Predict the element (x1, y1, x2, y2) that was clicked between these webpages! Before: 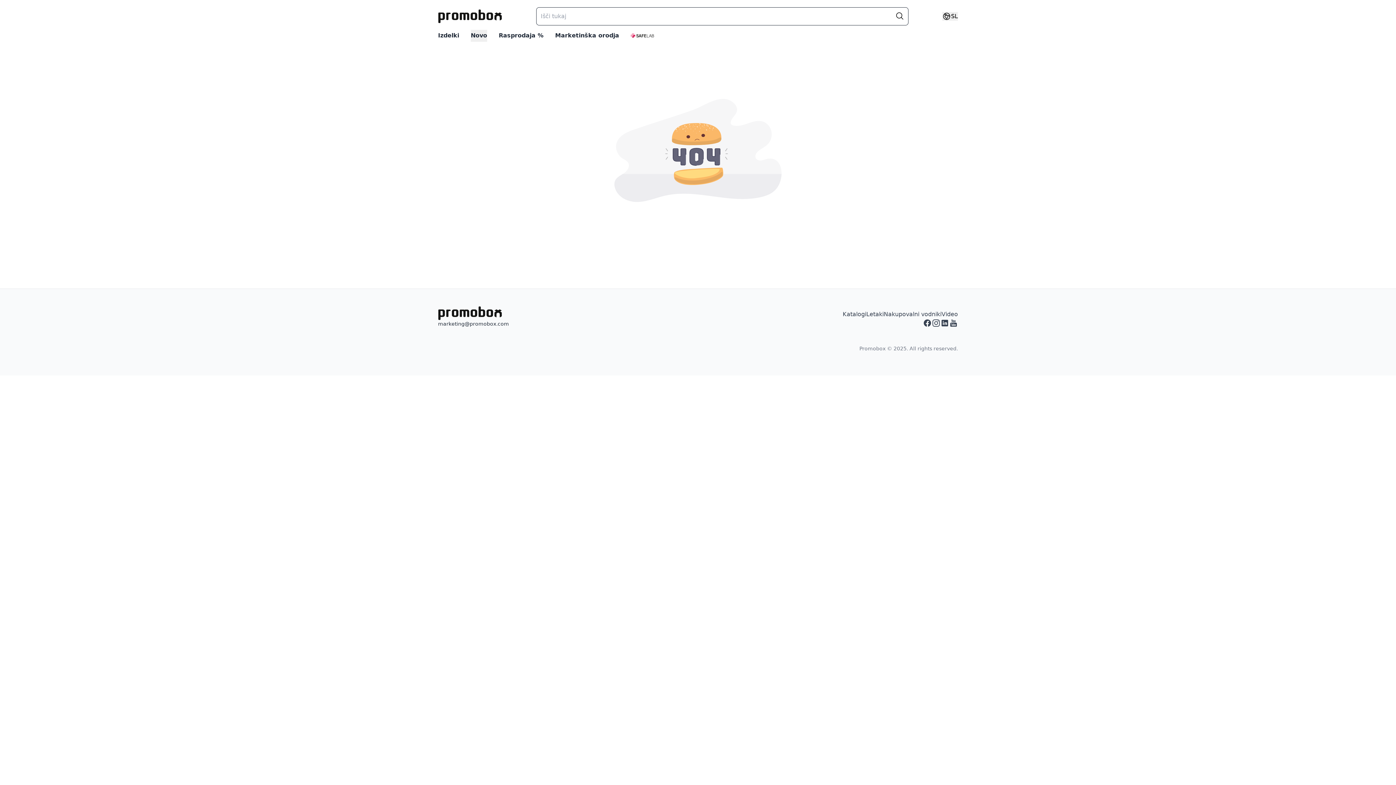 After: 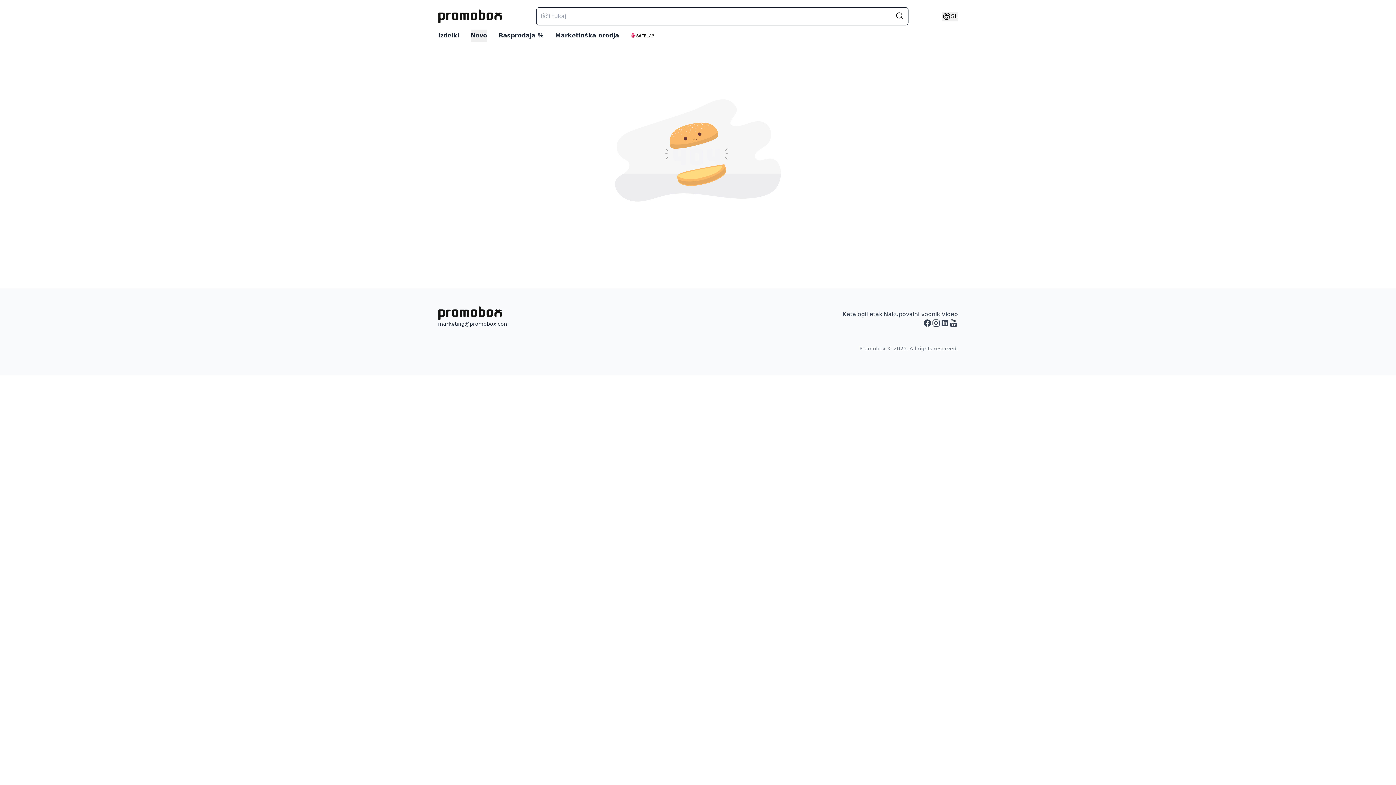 Action: label: LinkedIn bbox: (940, 319, 949, 327)